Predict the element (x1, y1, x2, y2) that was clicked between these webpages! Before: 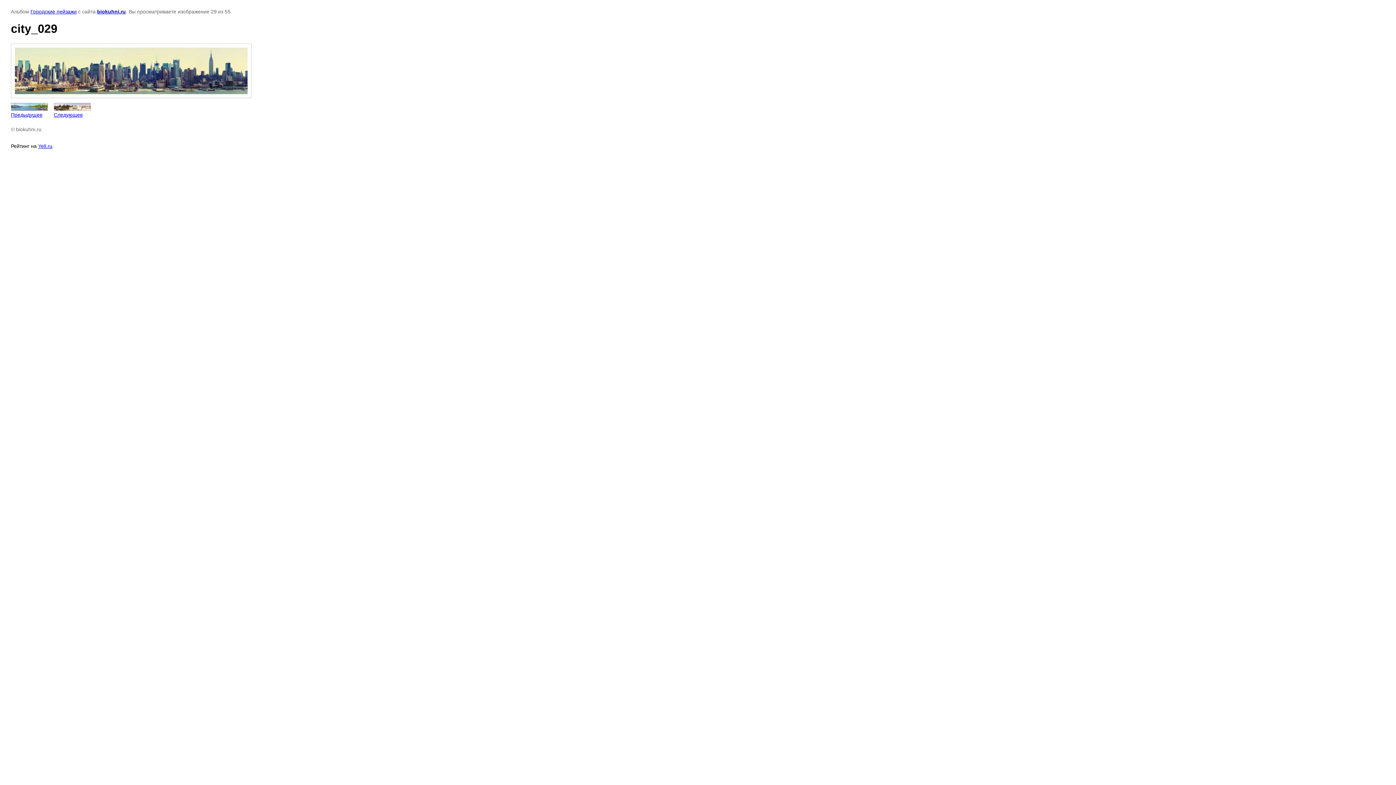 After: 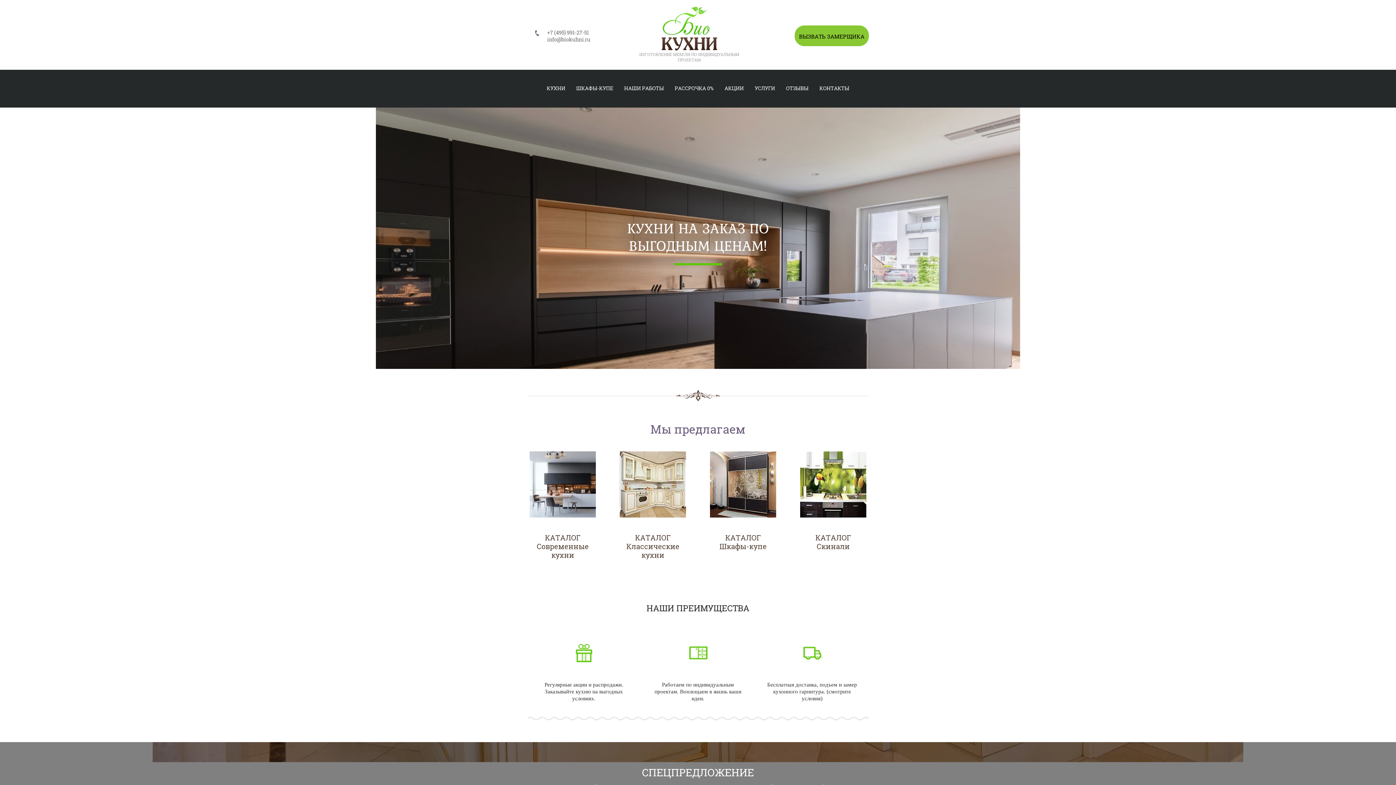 Action: label: biokuhni.ru bbox: (97, 8, 125, 14)